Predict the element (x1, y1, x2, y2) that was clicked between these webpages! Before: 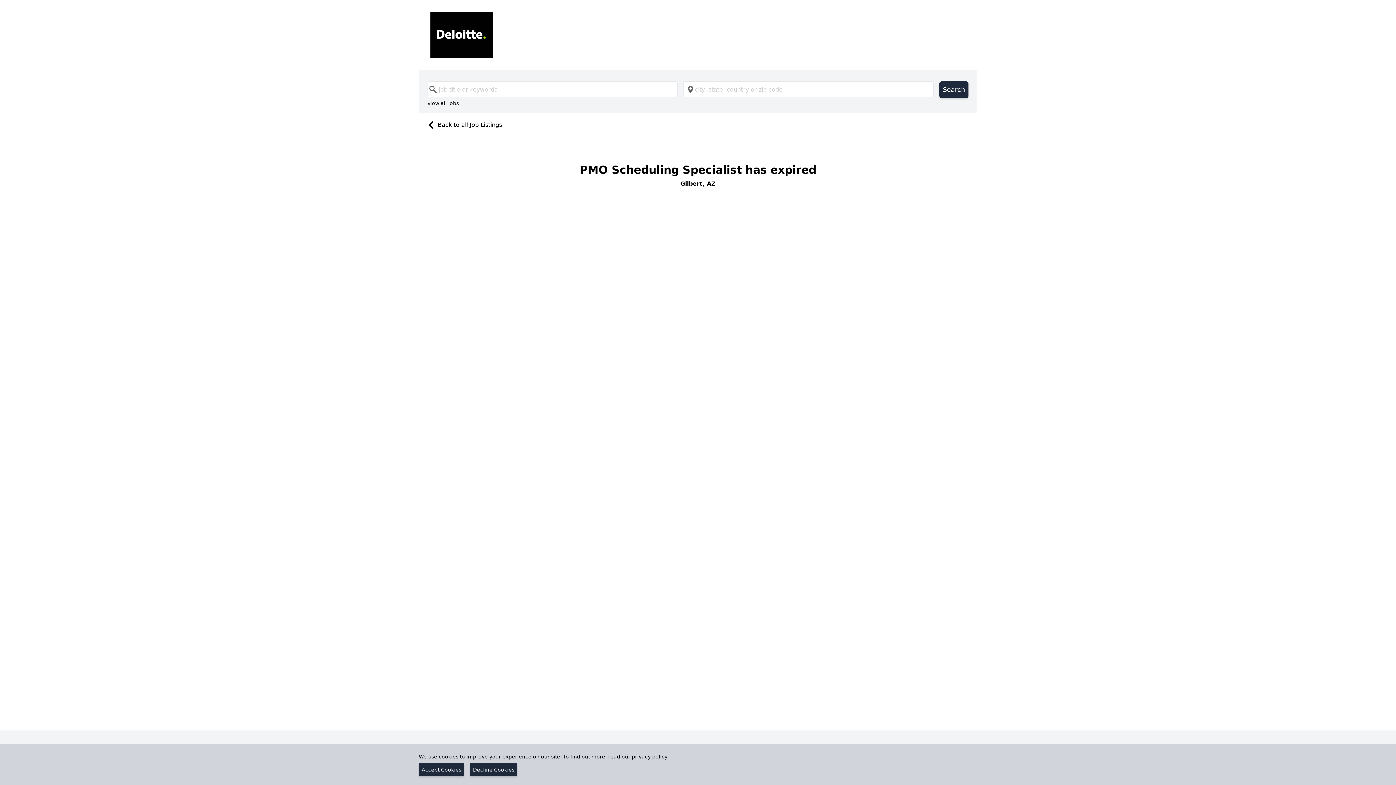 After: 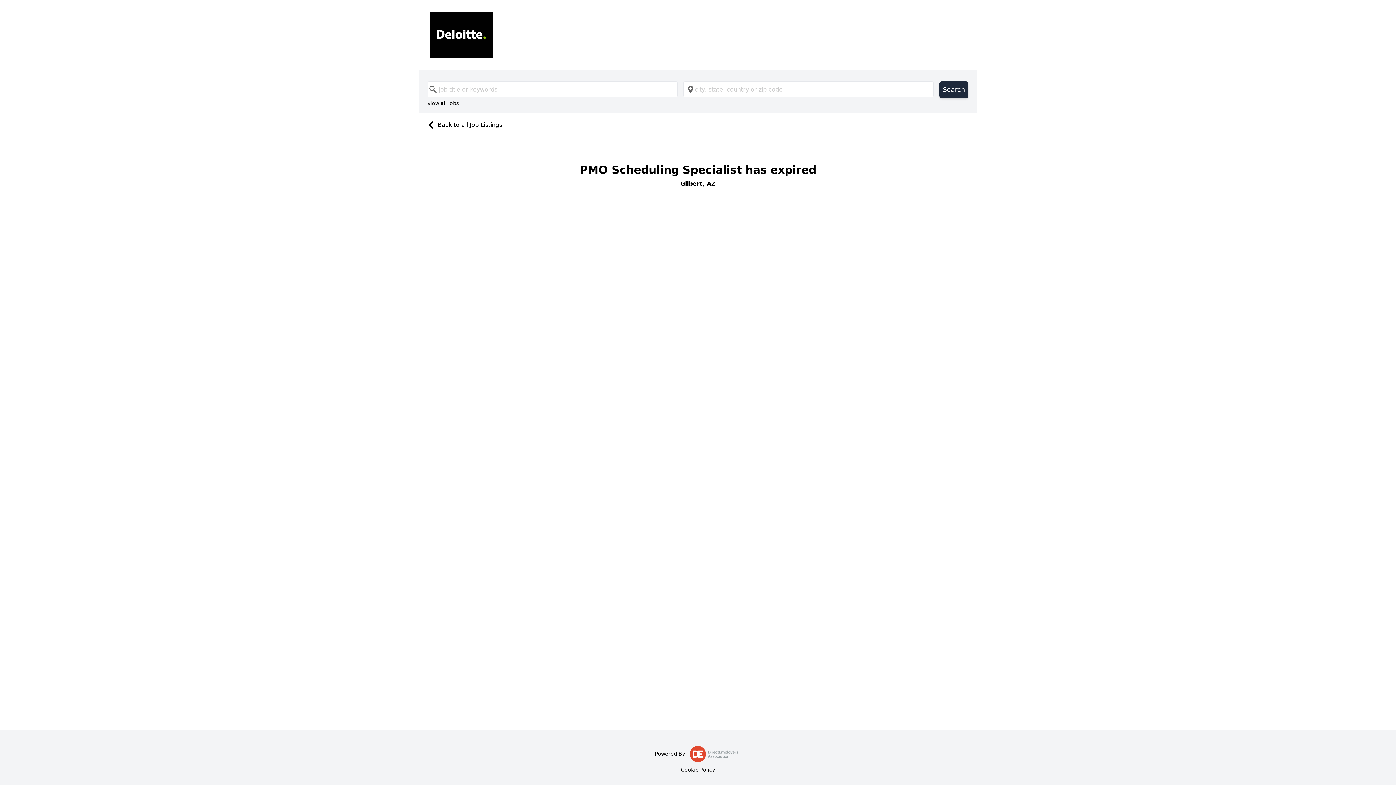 Action: label: Decline Cookies bbox: (470, 763, 517, 776)